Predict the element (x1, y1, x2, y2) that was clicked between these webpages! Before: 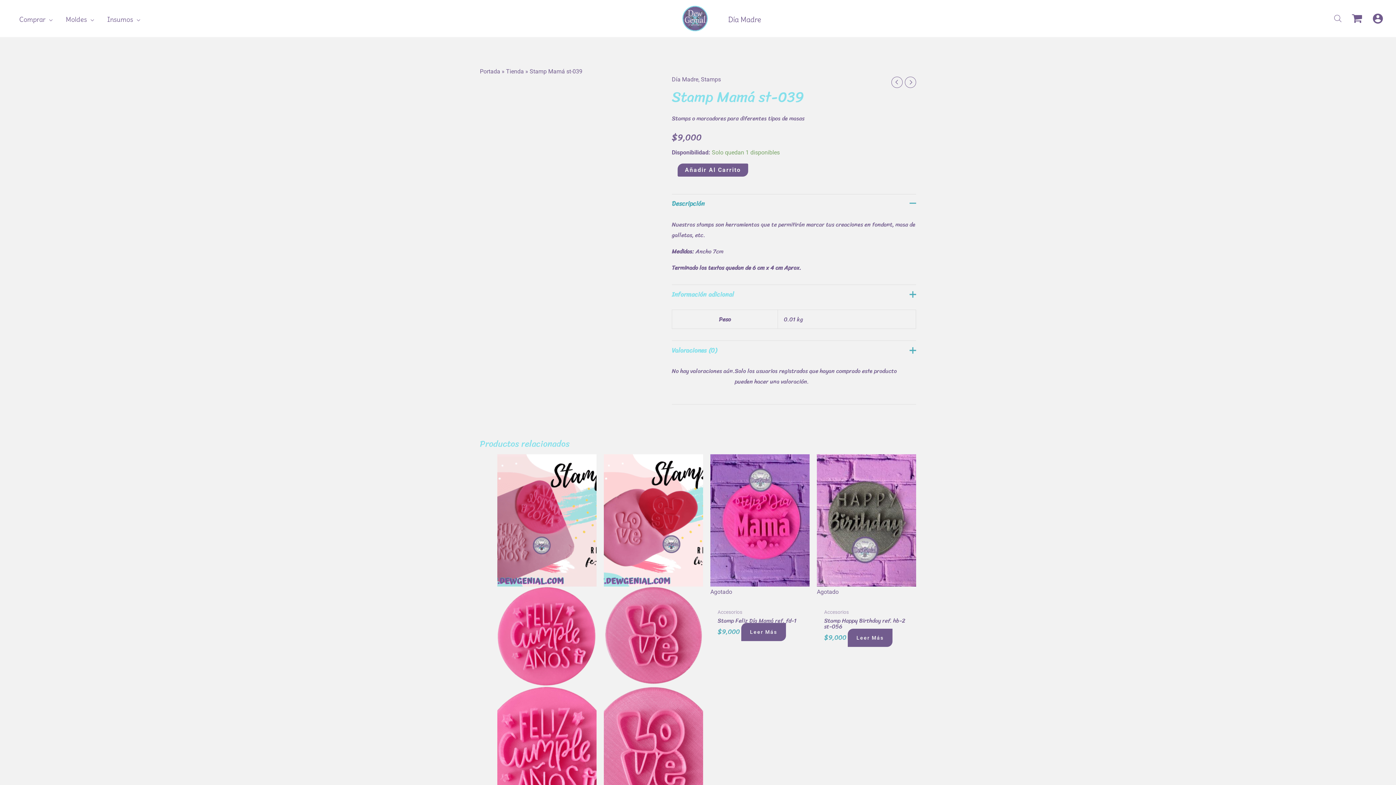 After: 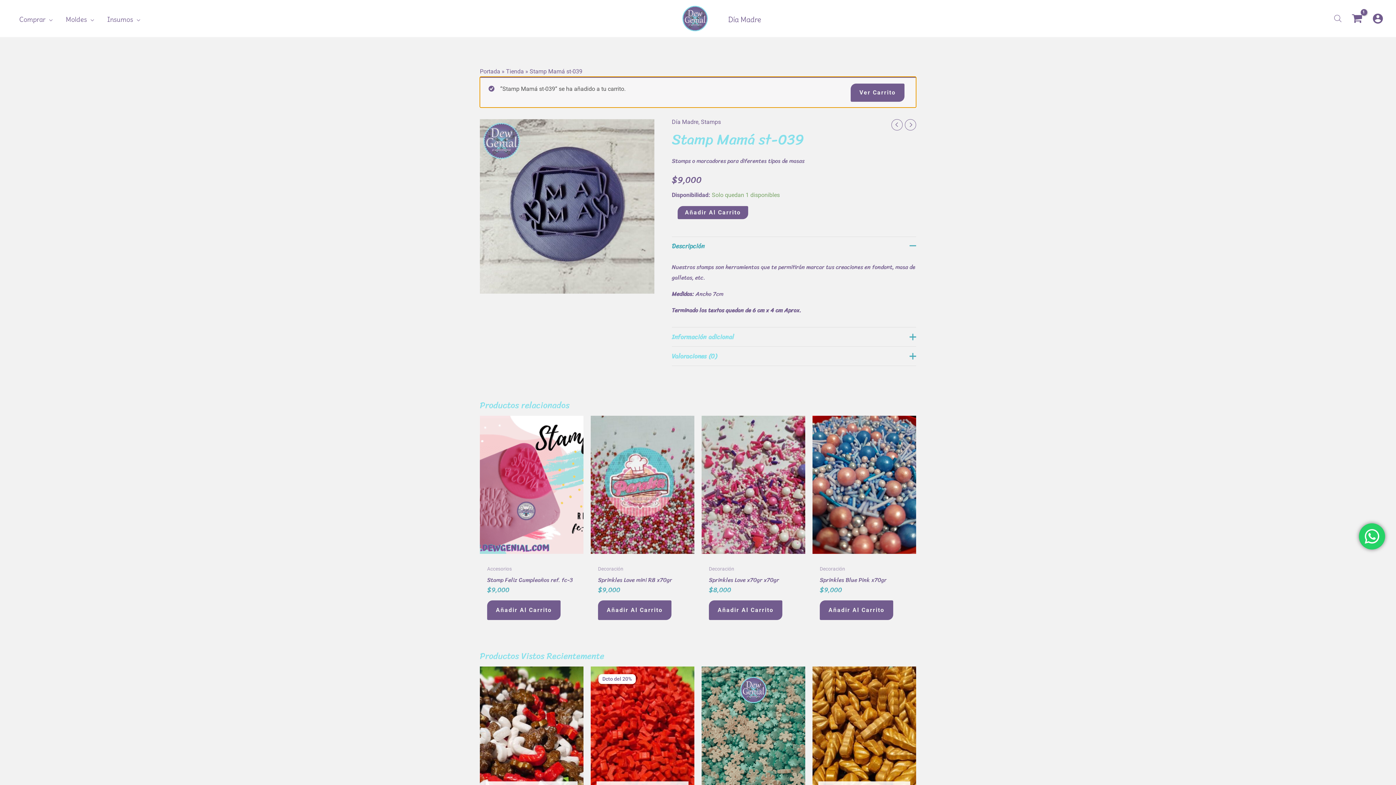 Action: label: Añadir Al Carrito bbox: (677, 163, 748, 176)